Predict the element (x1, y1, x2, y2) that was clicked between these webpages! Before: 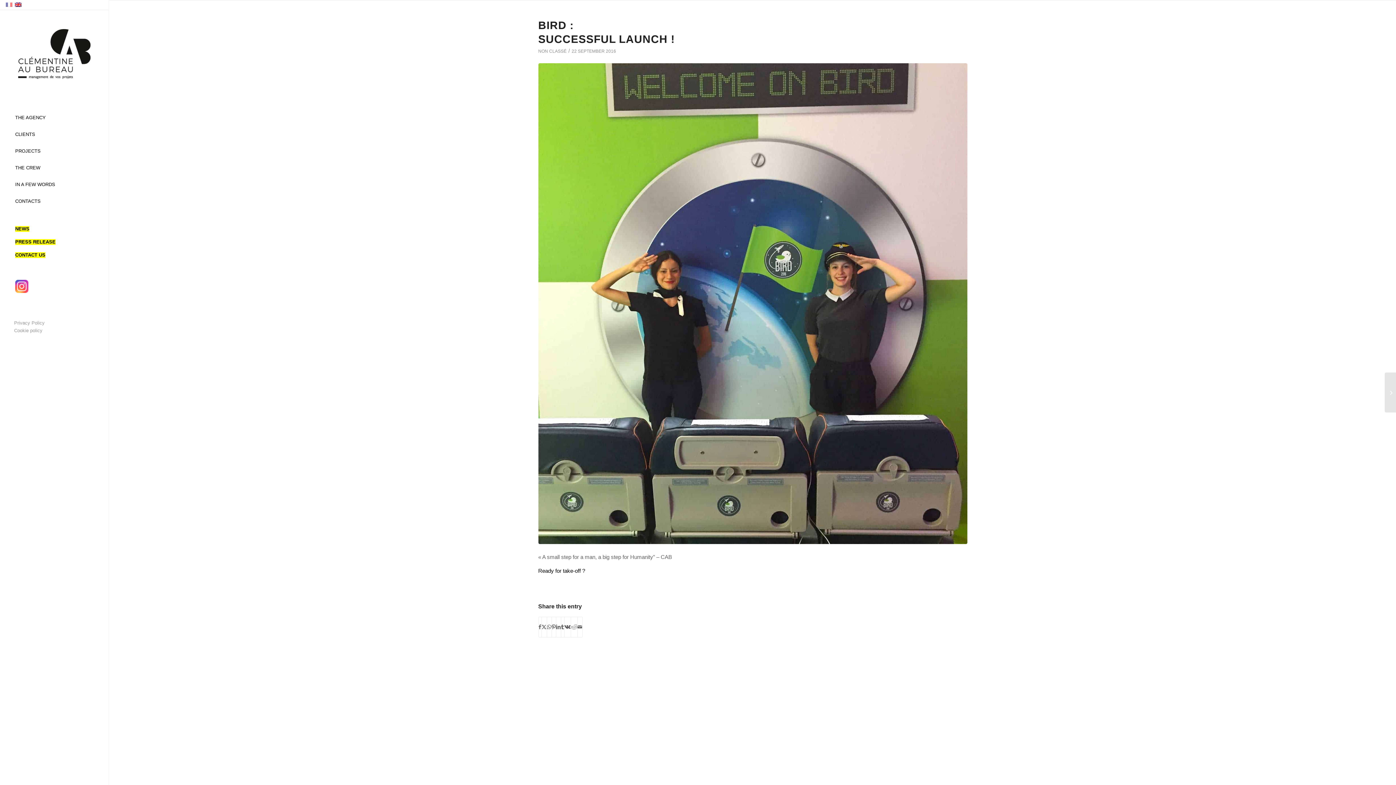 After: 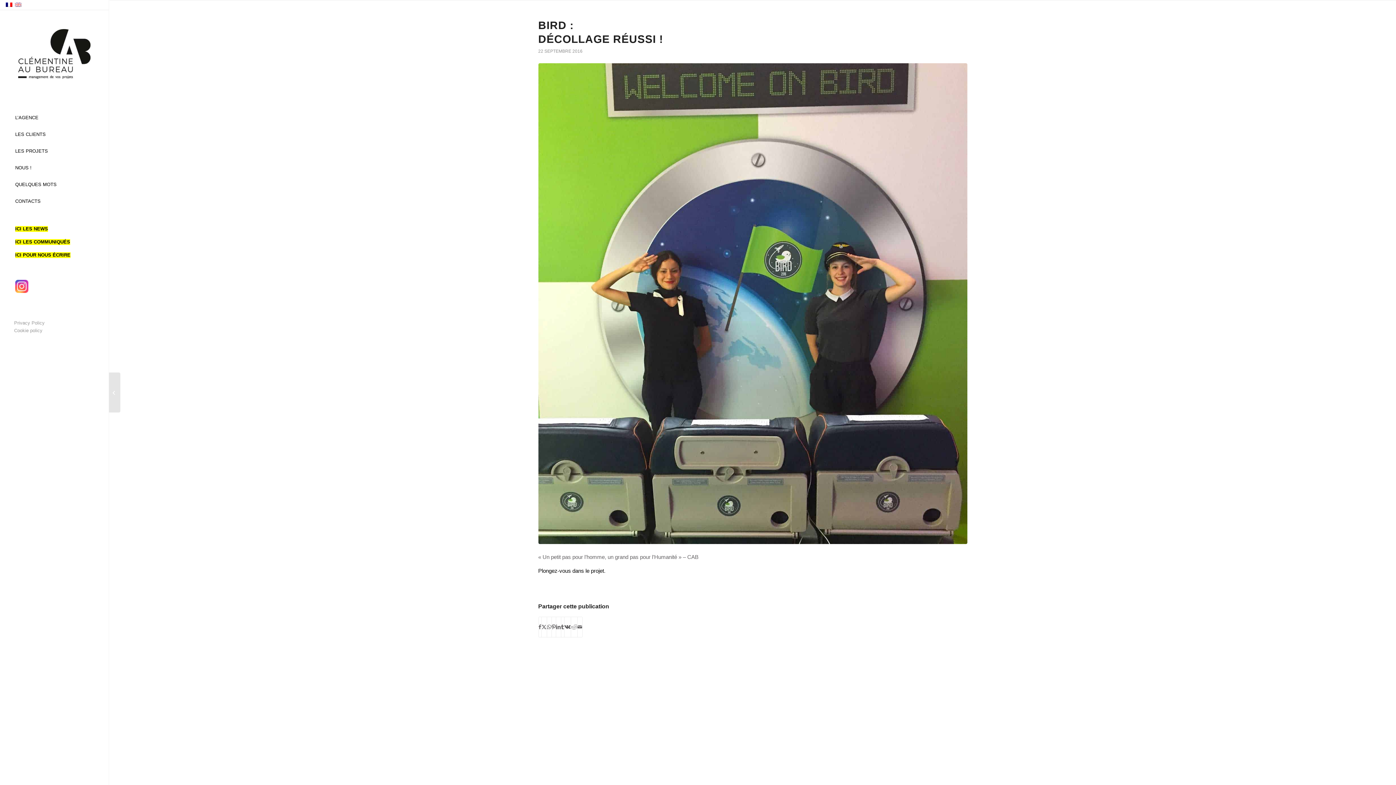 Action: bbox: (5, 0, 12, 12)